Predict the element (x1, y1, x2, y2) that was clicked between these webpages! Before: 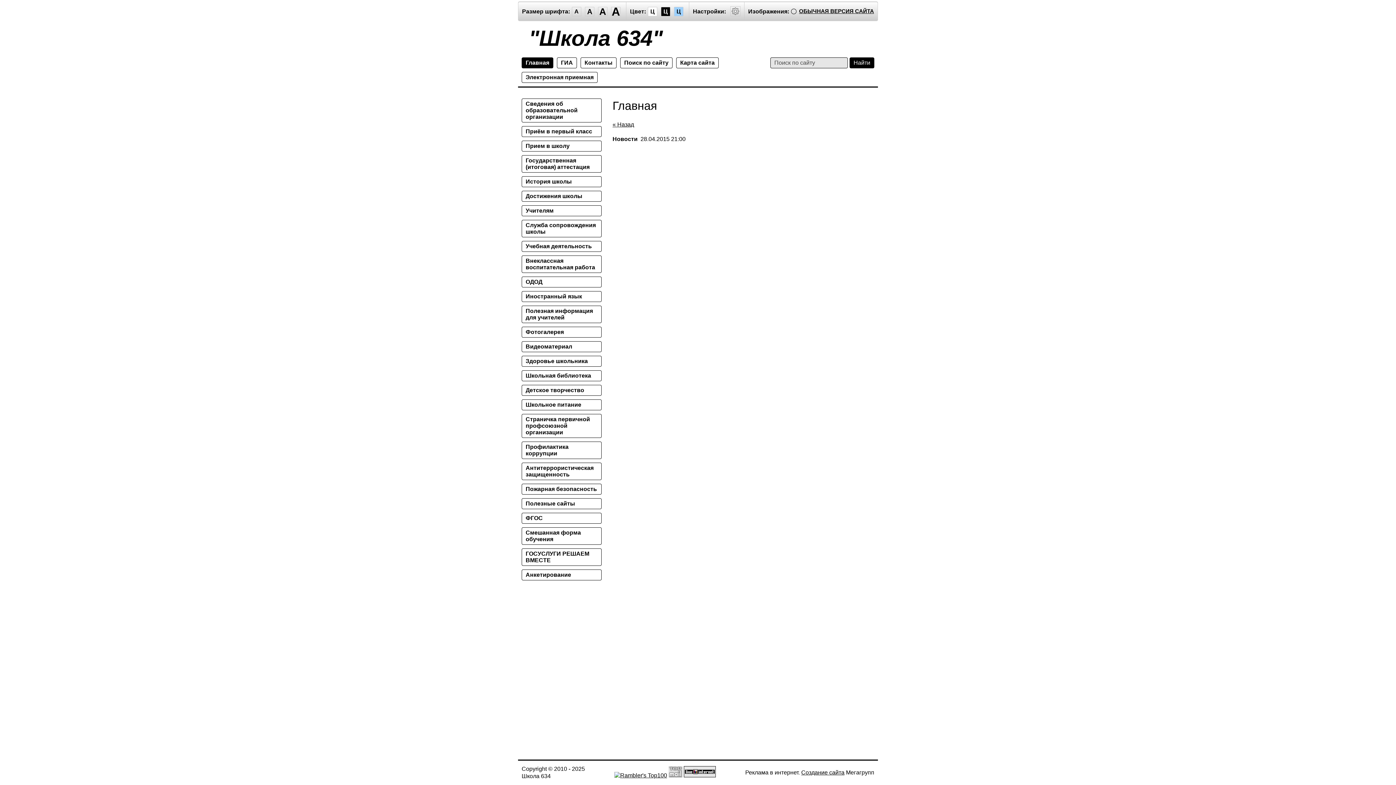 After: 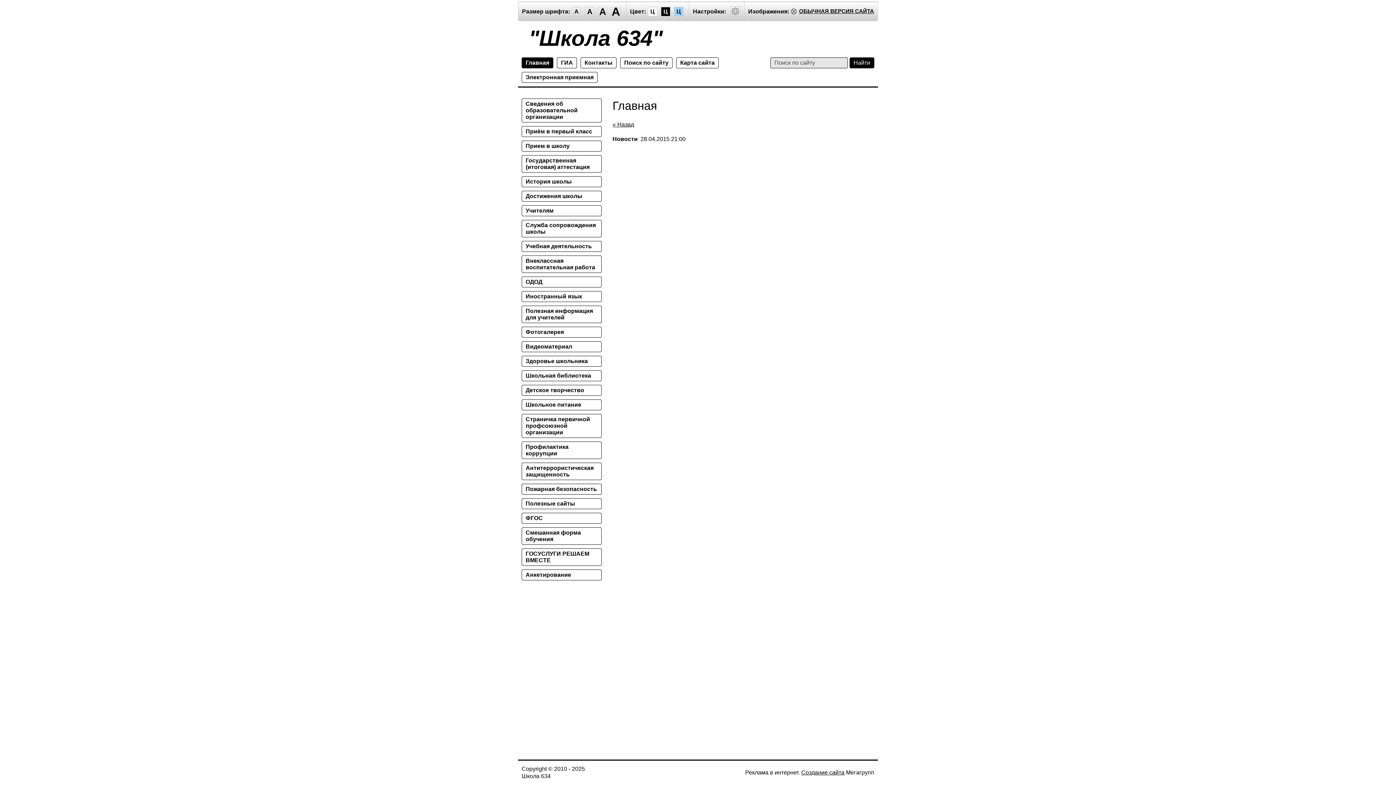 Action: bbox: (791, 8, 796, 14) label:  